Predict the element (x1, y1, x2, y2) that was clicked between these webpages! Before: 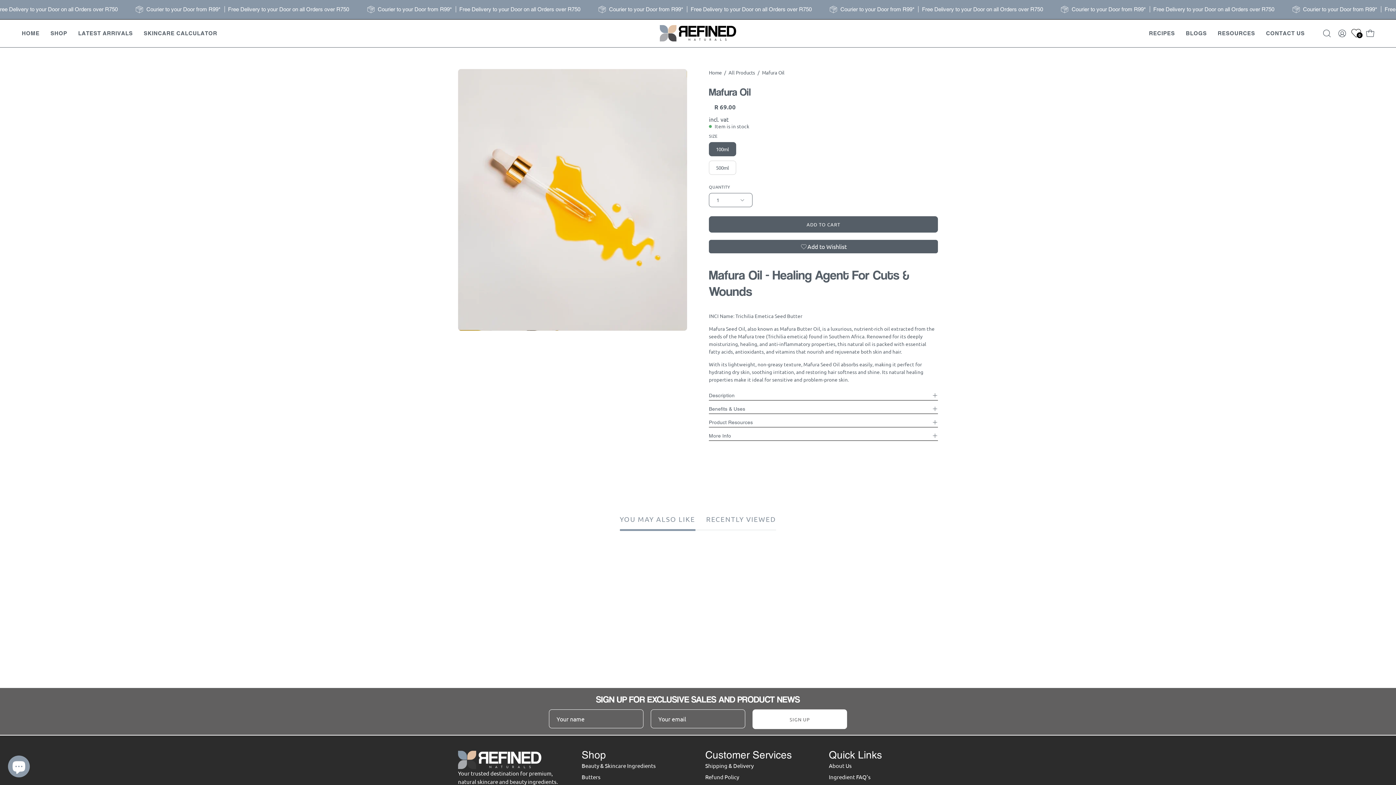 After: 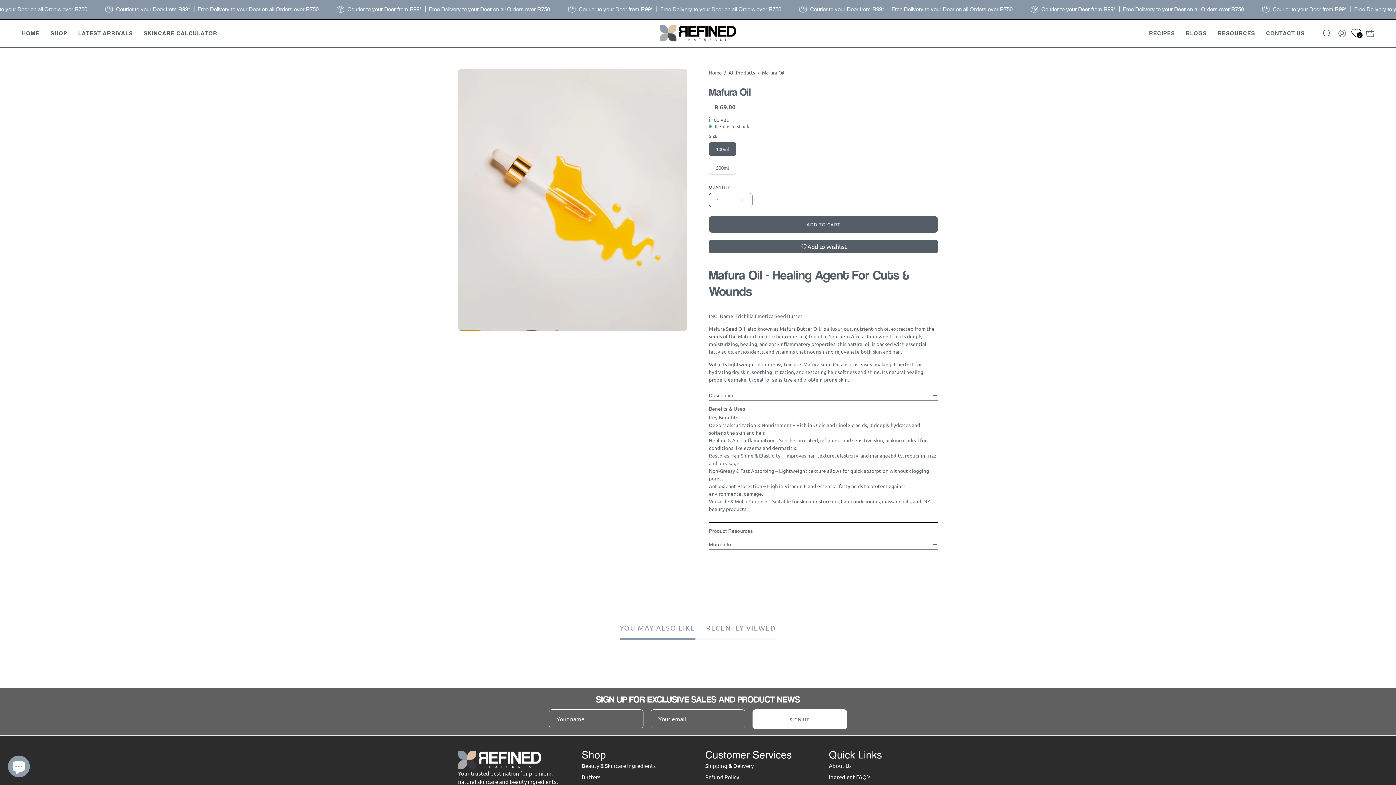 Action: label: Benefits & Uses bbox: (709, 404, 938, 413)